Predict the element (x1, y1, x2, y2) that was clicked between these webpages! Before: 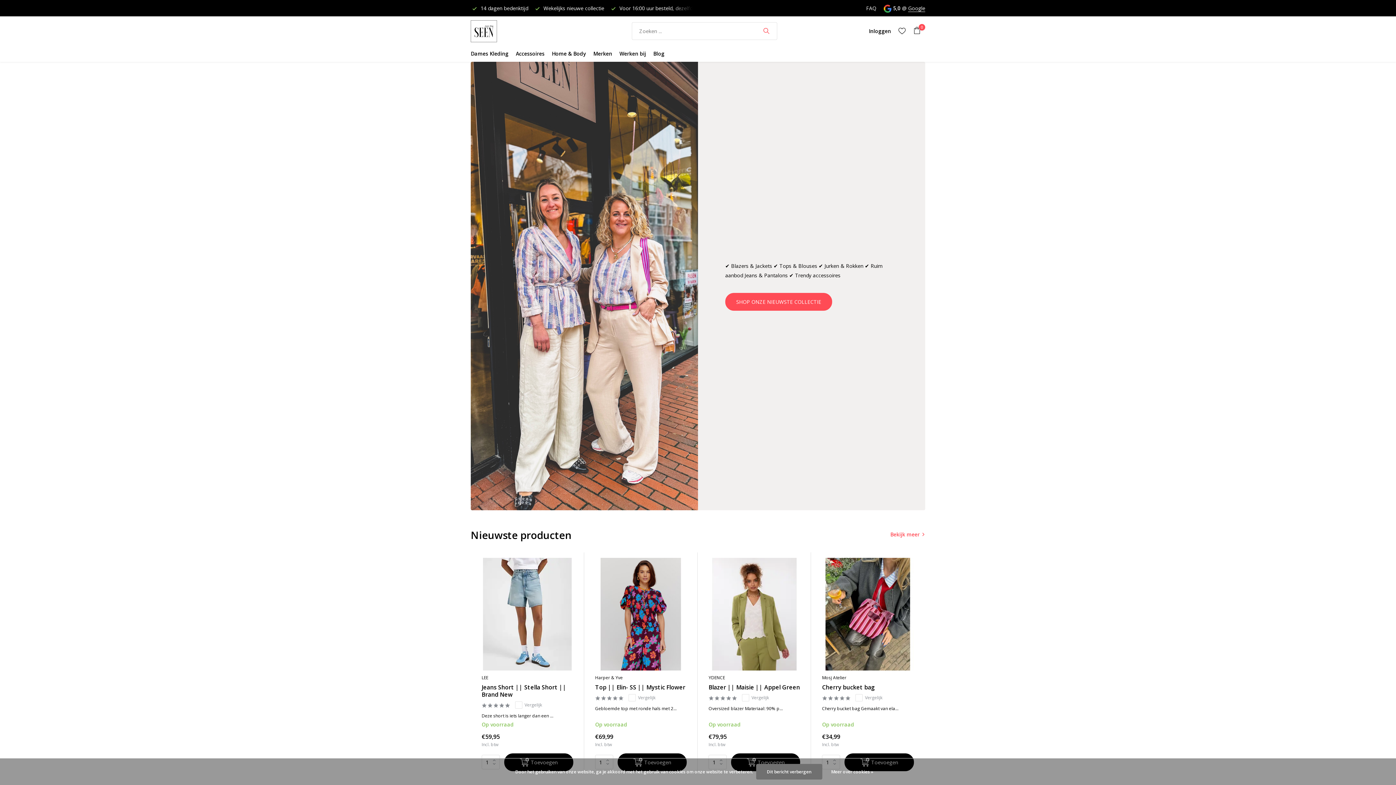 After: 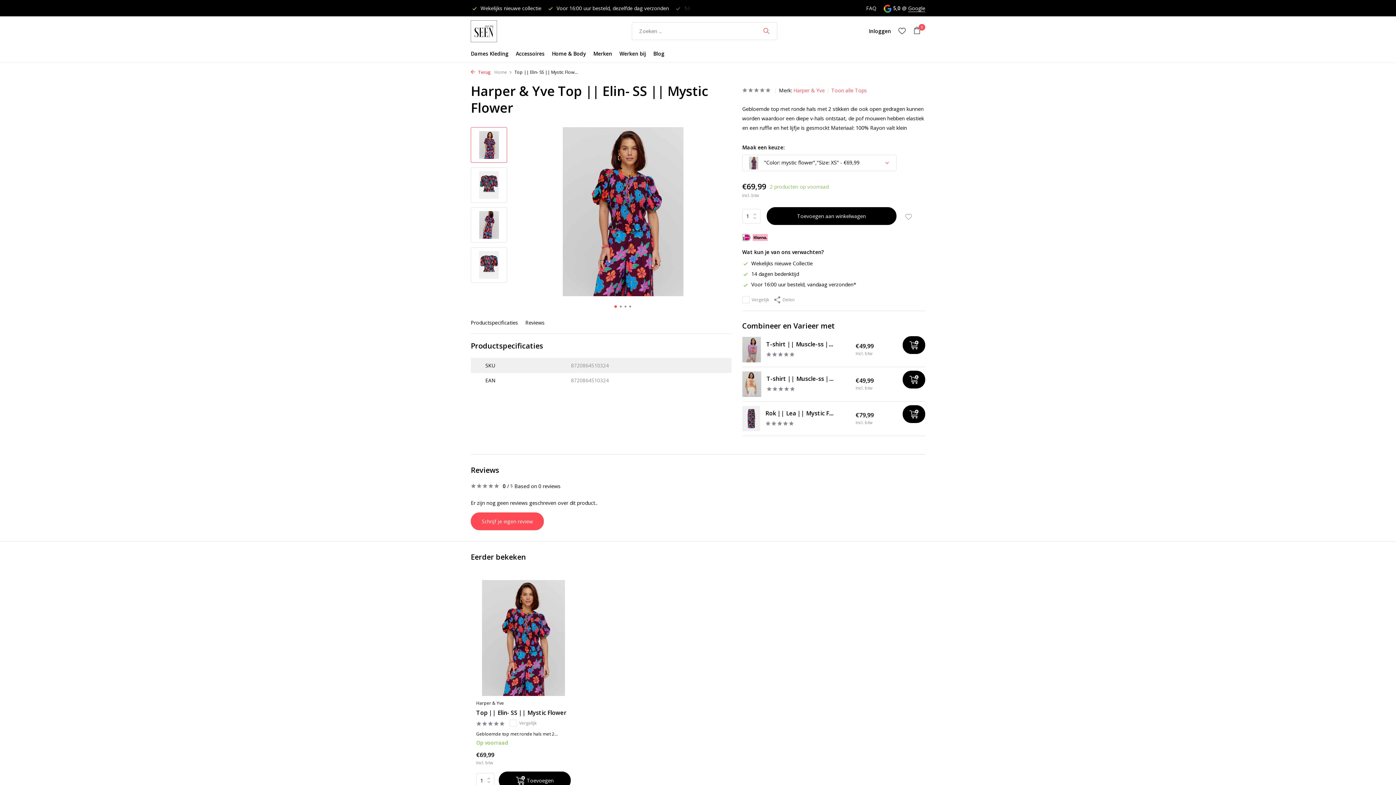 Action: label: Top || Elin- SS || Mystic Flower bbox: (595, 683, 687, 691)